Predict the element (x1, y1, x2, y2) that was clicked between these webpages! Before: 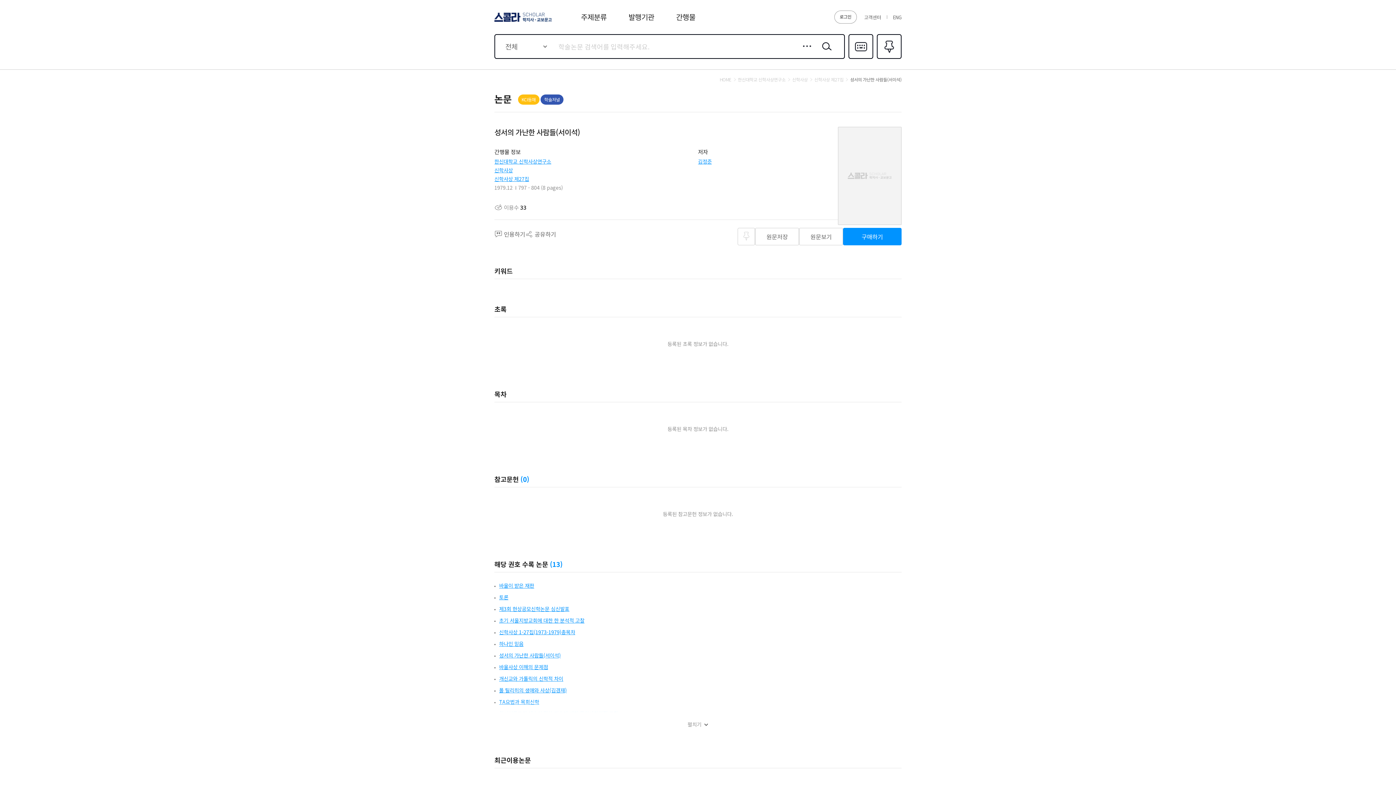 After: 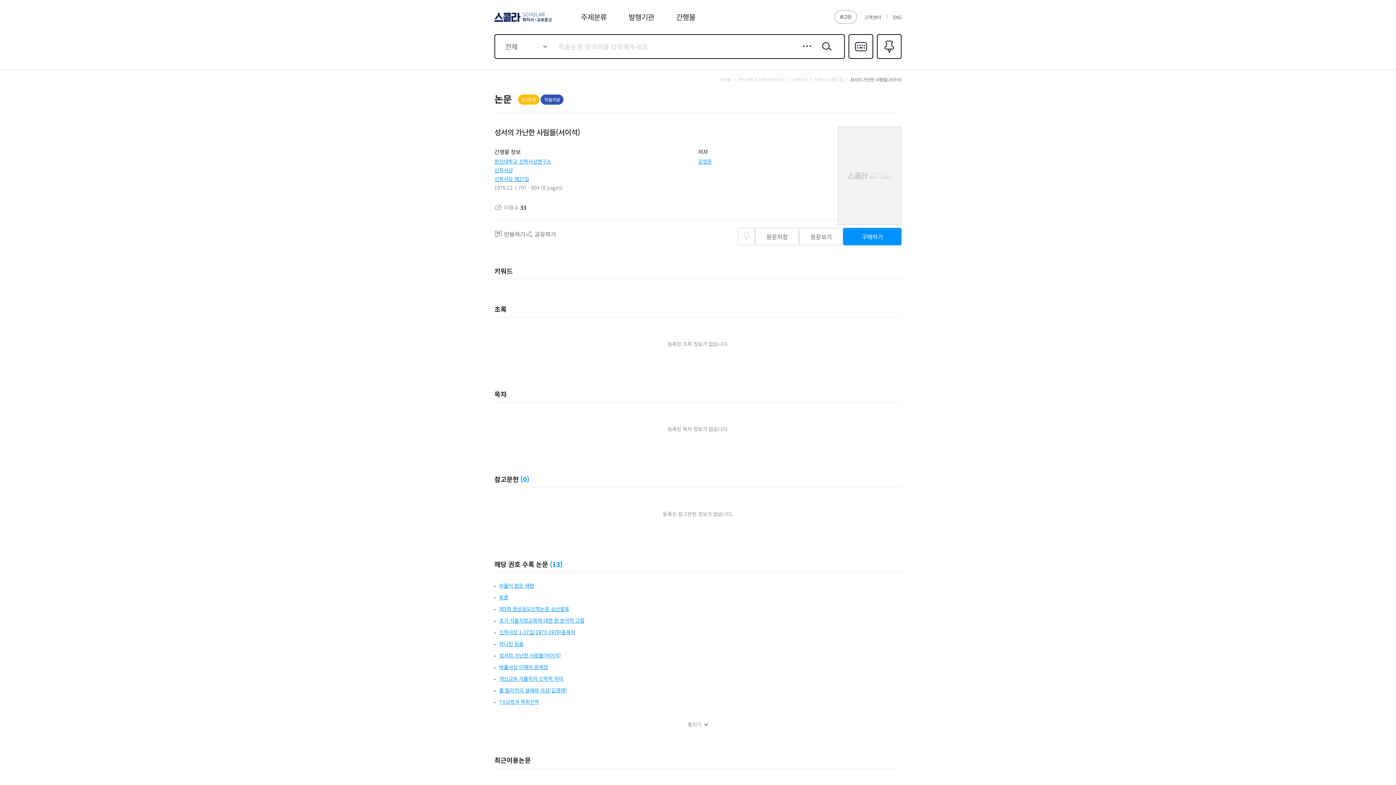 Action: bbox: (494, 166, 513, 173) label: 신학사상